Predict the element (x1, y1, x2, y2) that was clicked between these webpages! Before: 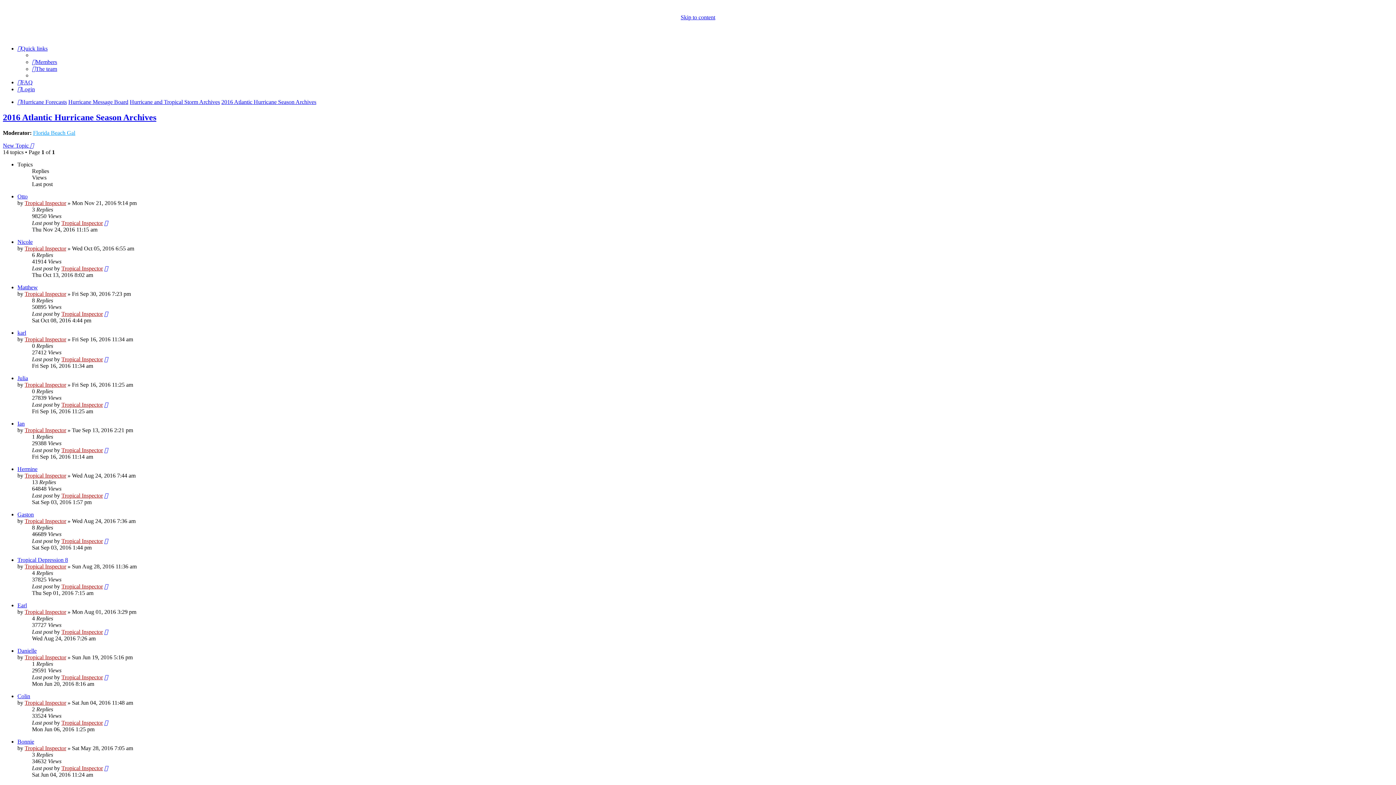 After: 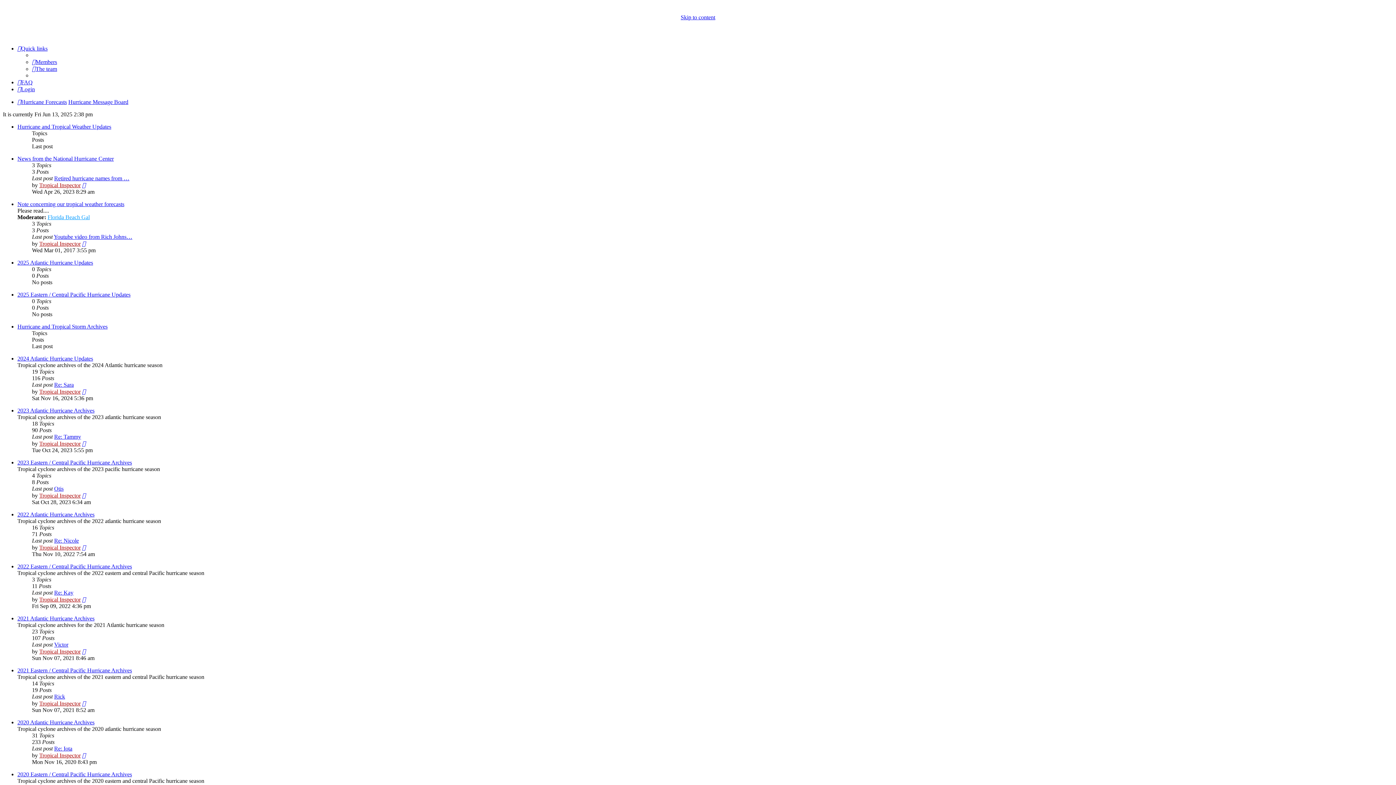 Action: bbox: (68, 98, 128, 105) label: Hurricane Message Board